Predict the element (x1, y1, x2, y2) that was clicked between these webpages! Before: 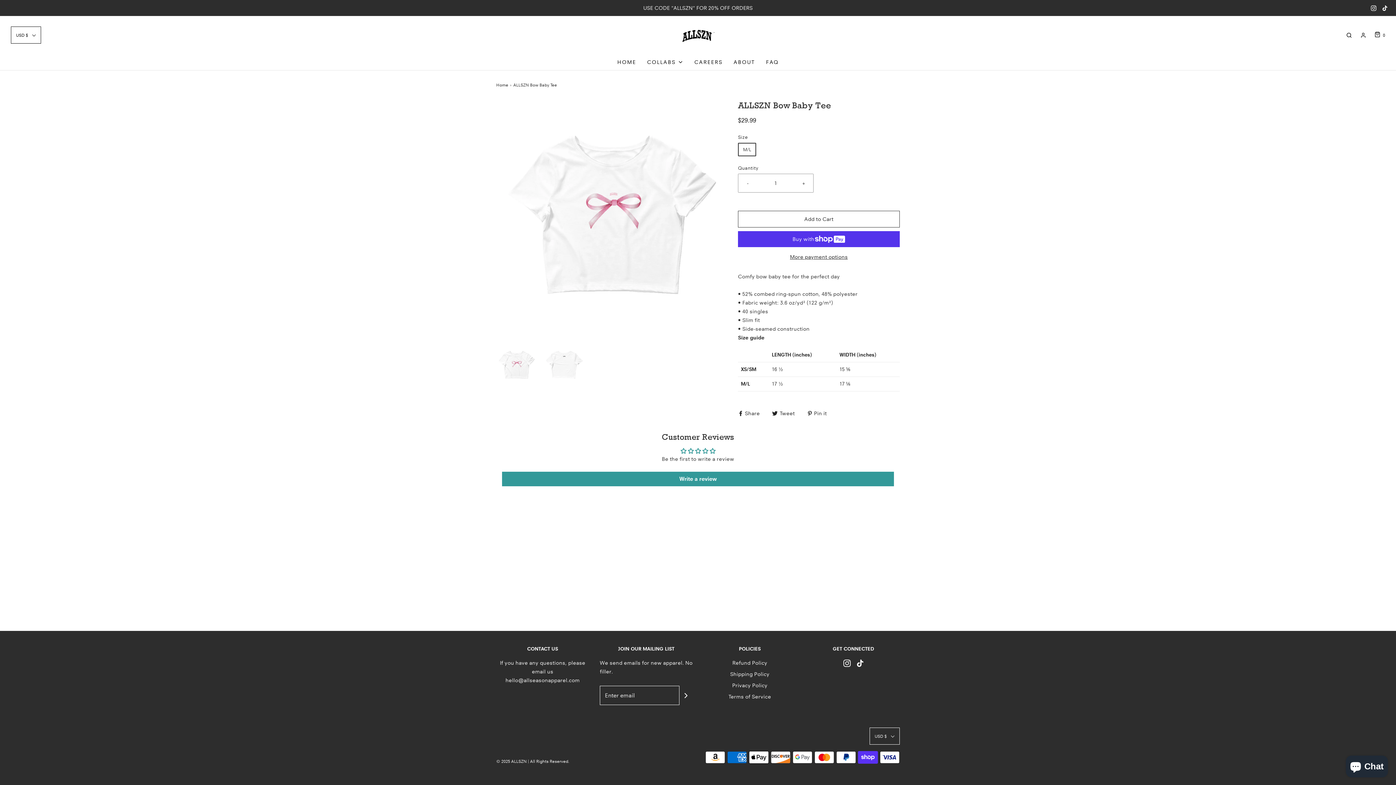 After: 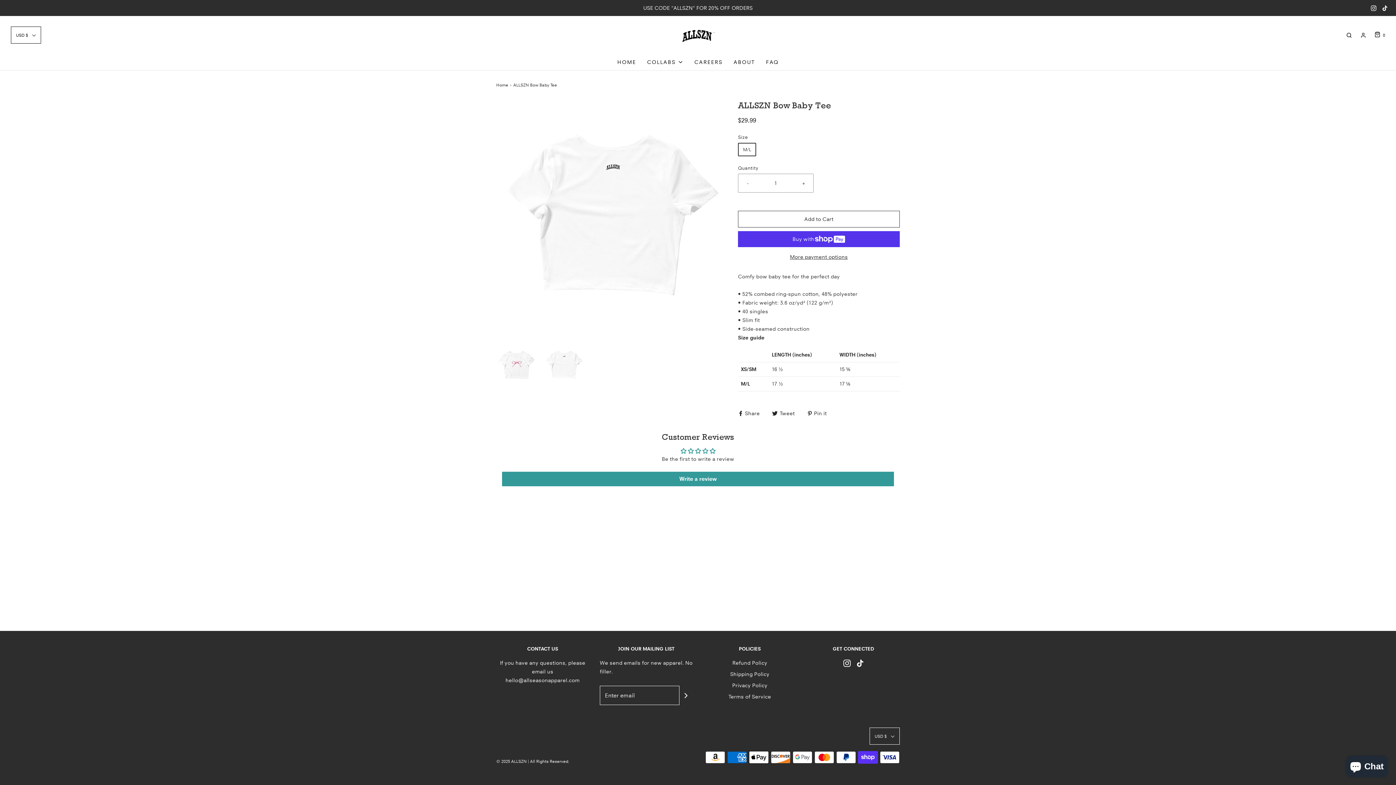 Action: bbox: (544, 344, 584, 385)